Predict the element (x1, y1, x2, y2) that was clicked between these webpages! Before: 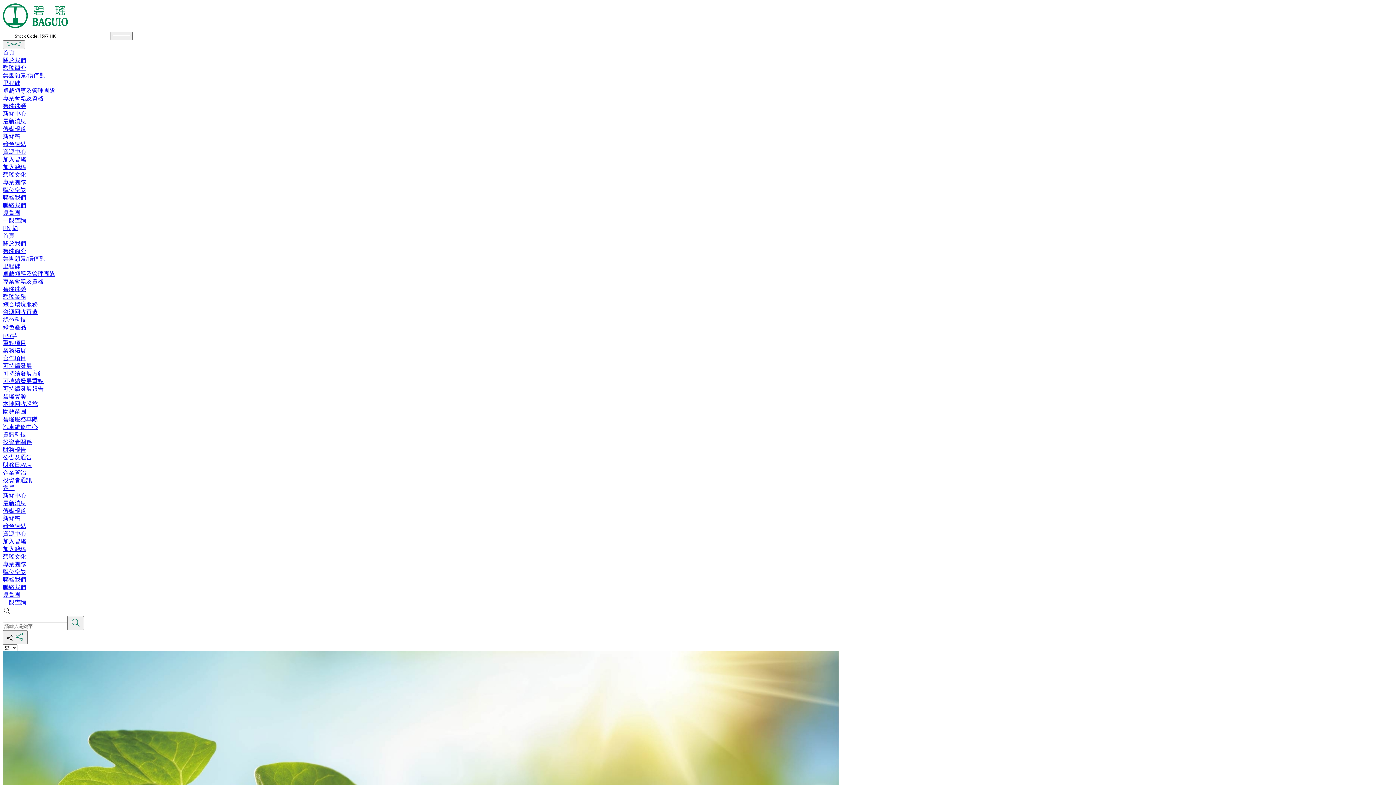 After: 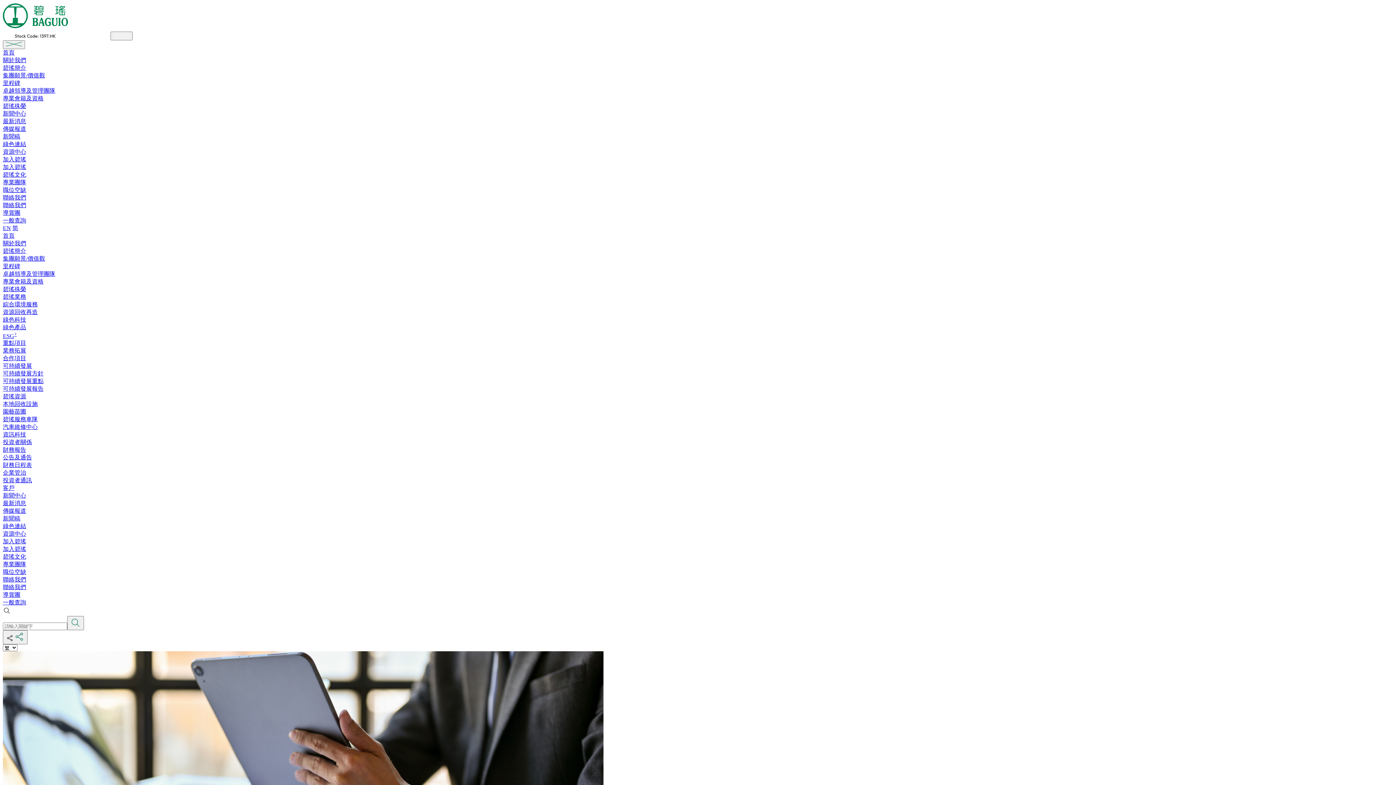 Action: label: 傳媒報道 bbox: (2, 508, 26, 514)